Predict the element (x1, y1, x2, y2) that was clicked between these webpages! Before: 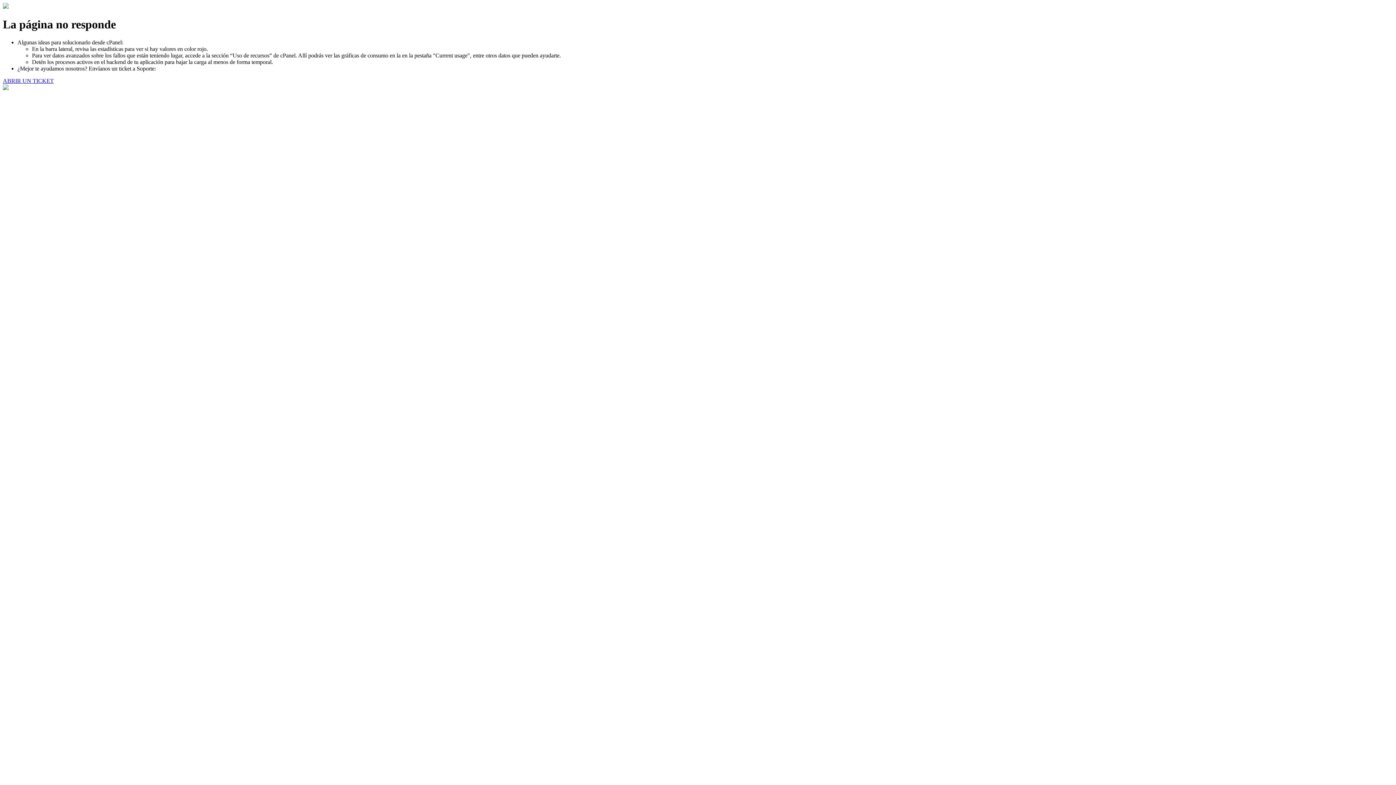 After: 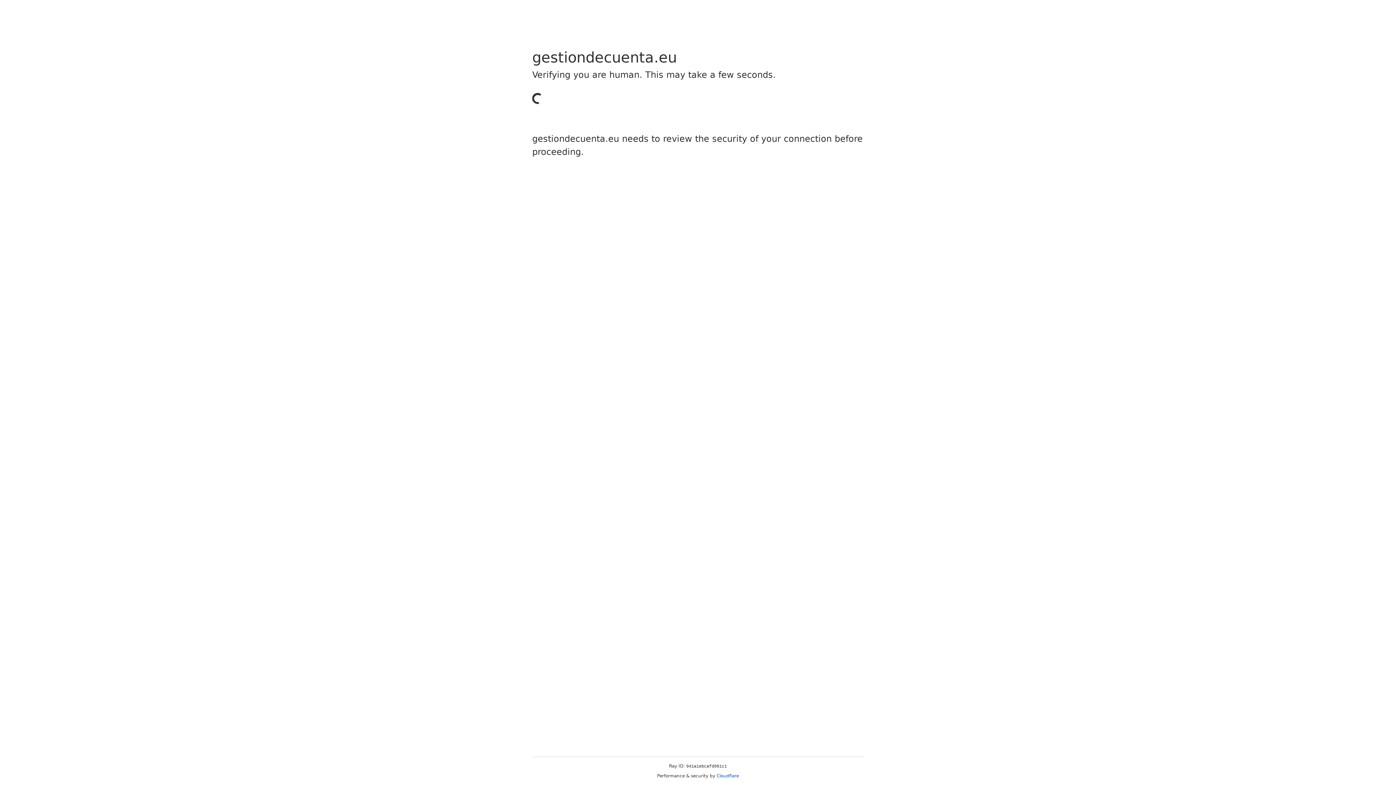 Action: label: ABRIR UN TICKET bbox: (2, 77, 53, 83)